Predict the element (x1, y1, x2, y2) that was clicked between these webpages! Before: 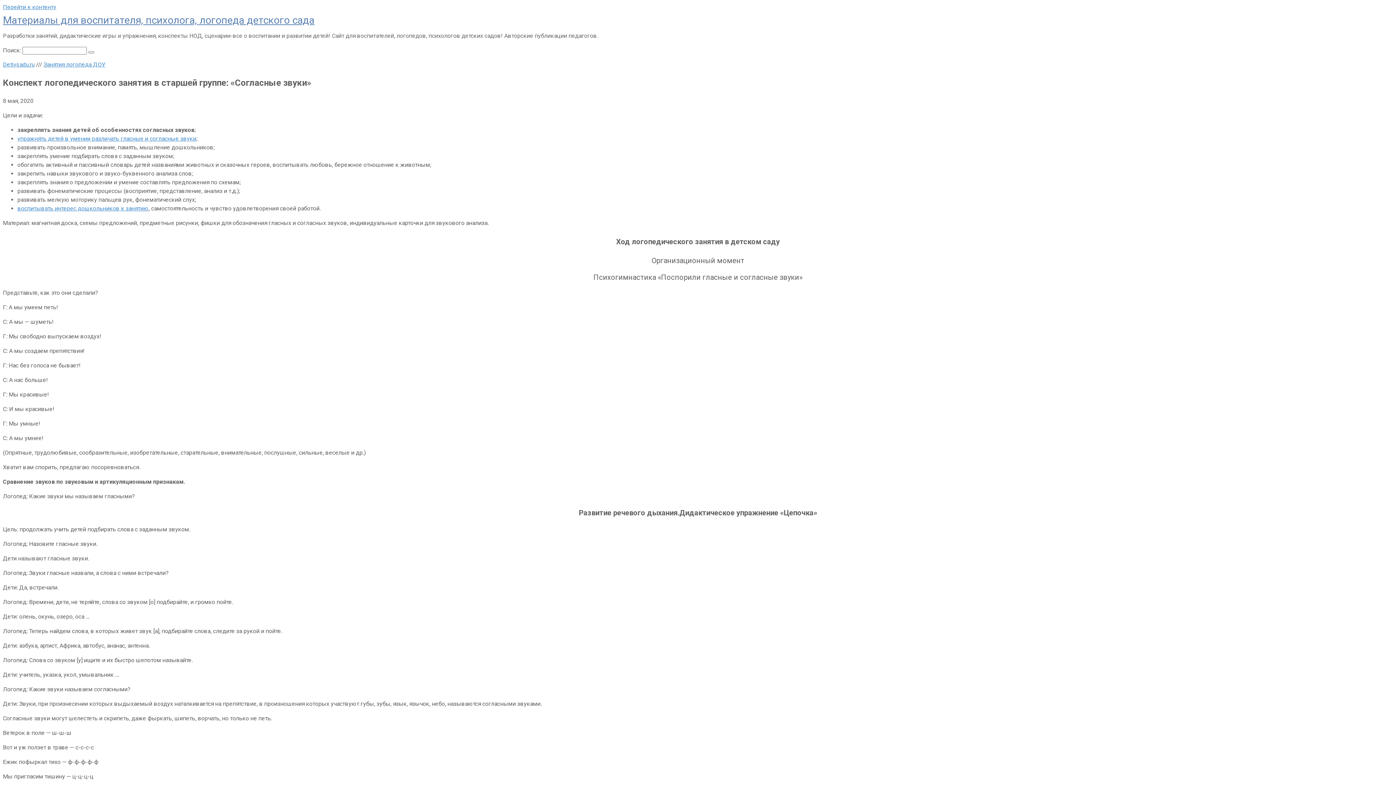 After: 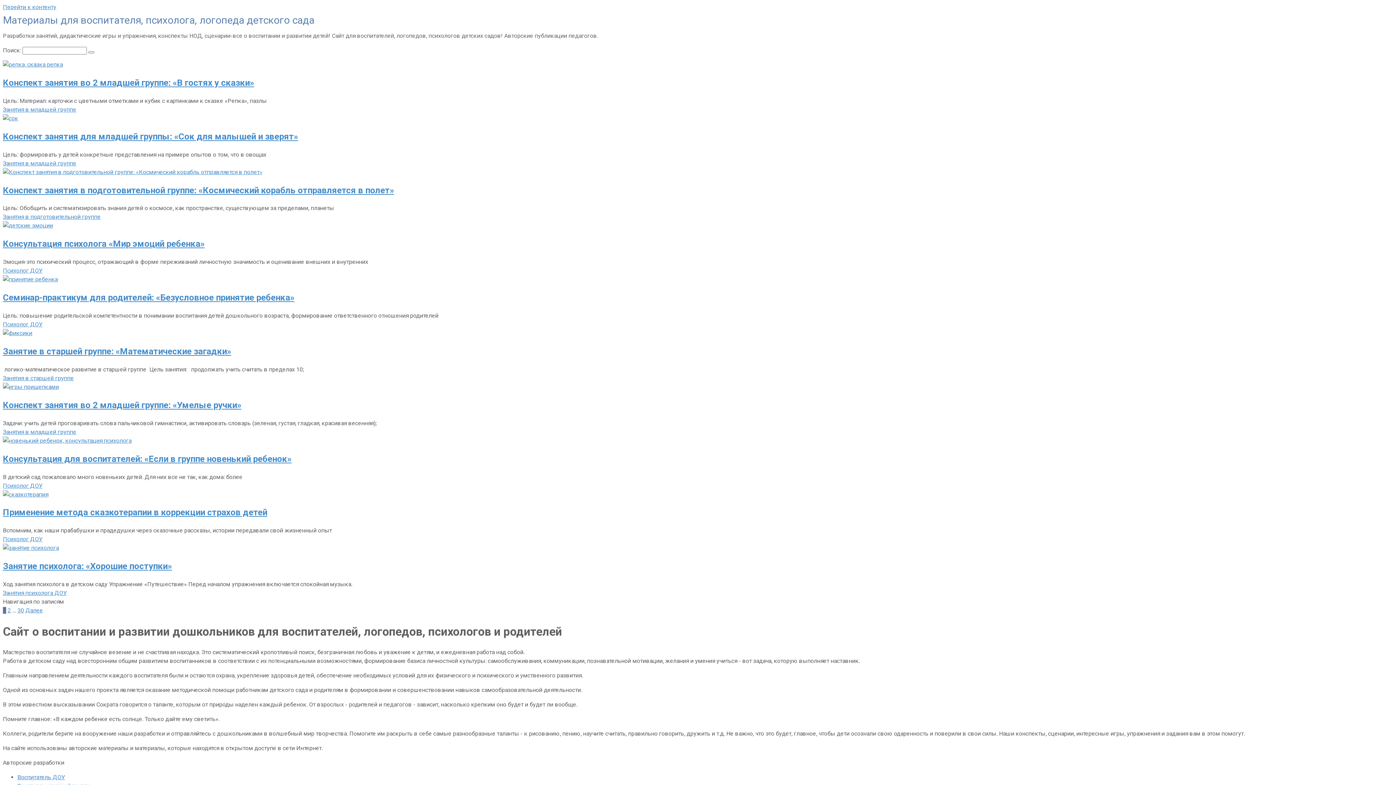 Action: label: воспитывать интерес дошкольников к занятию bbox: (17, 205, 148, 211)